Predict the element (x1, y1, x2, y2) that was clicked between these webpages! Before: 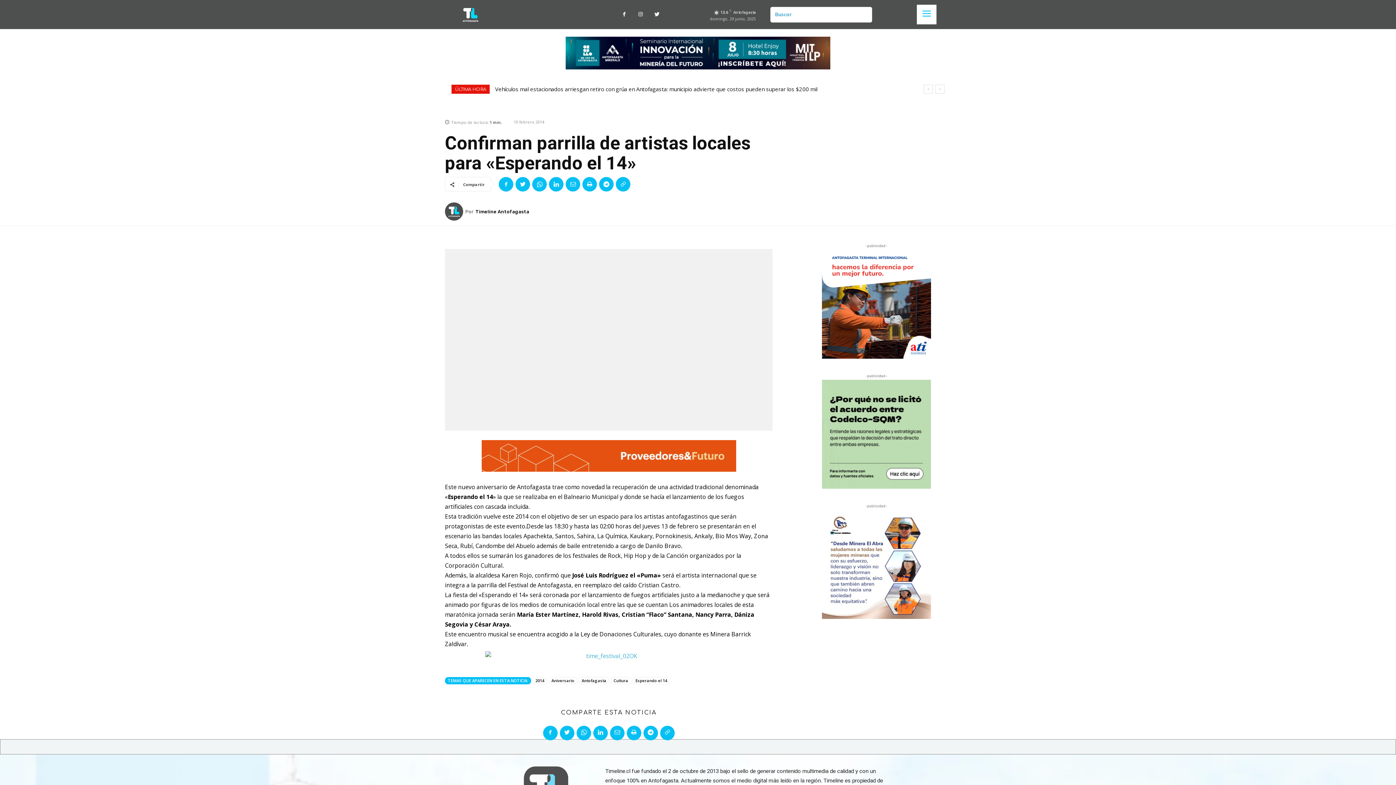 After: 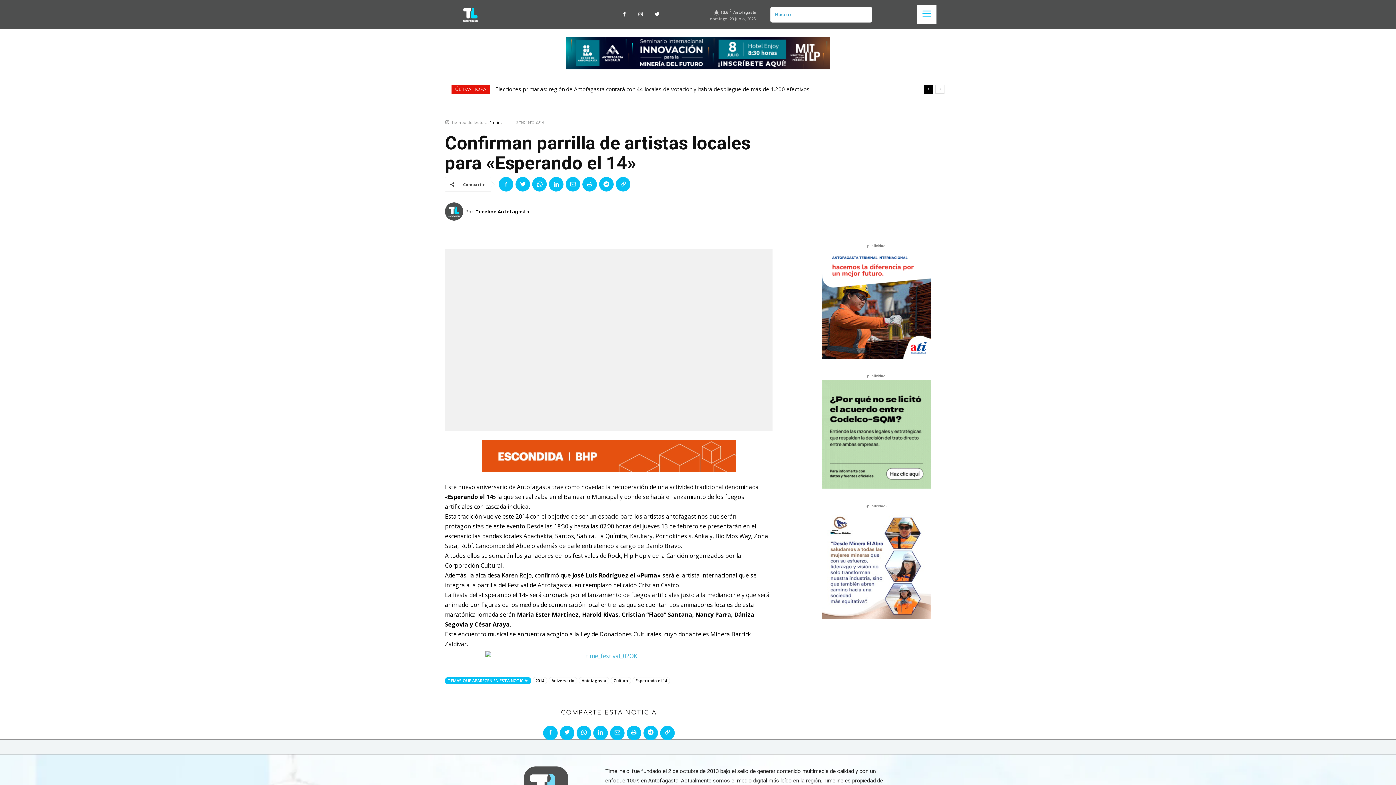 Action: bbox: (924, 84, 933, 93) label: prev